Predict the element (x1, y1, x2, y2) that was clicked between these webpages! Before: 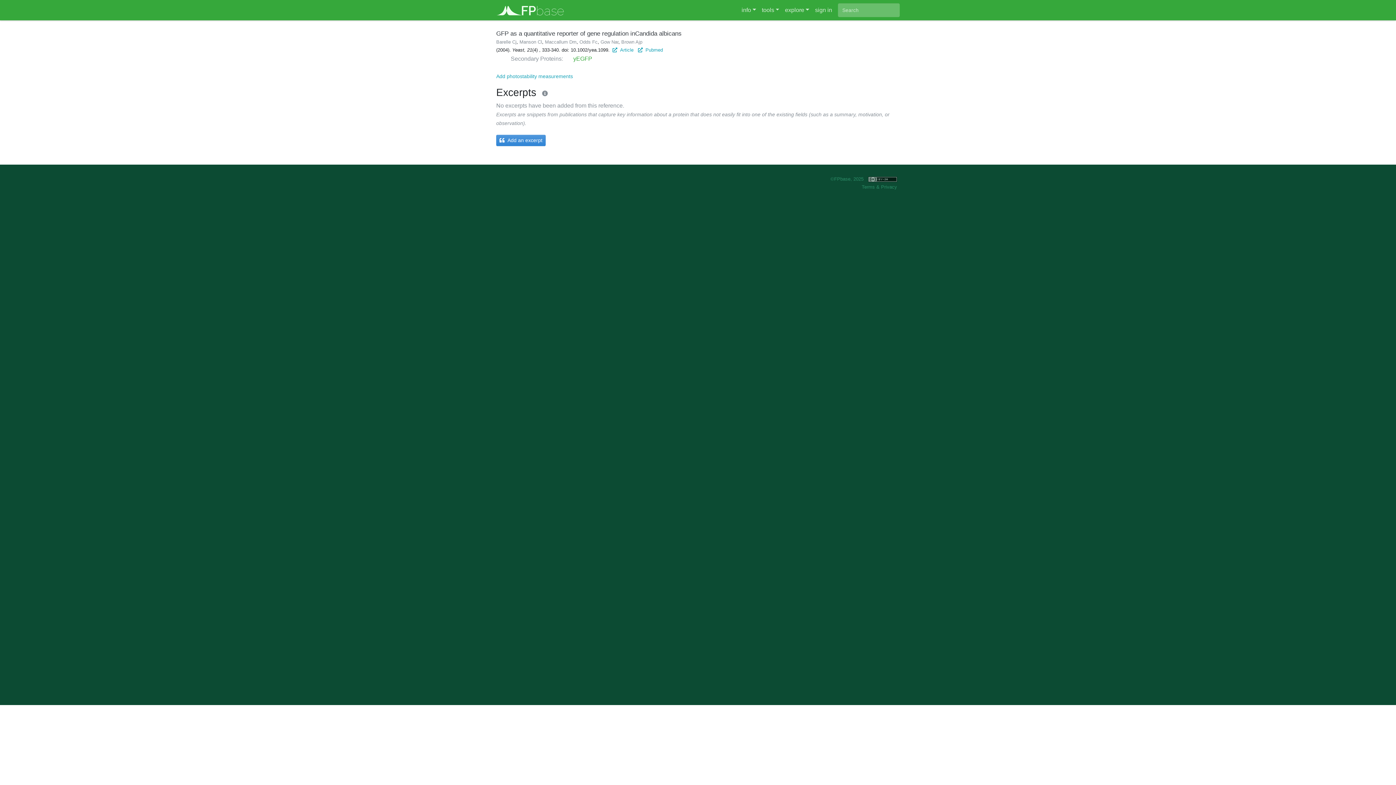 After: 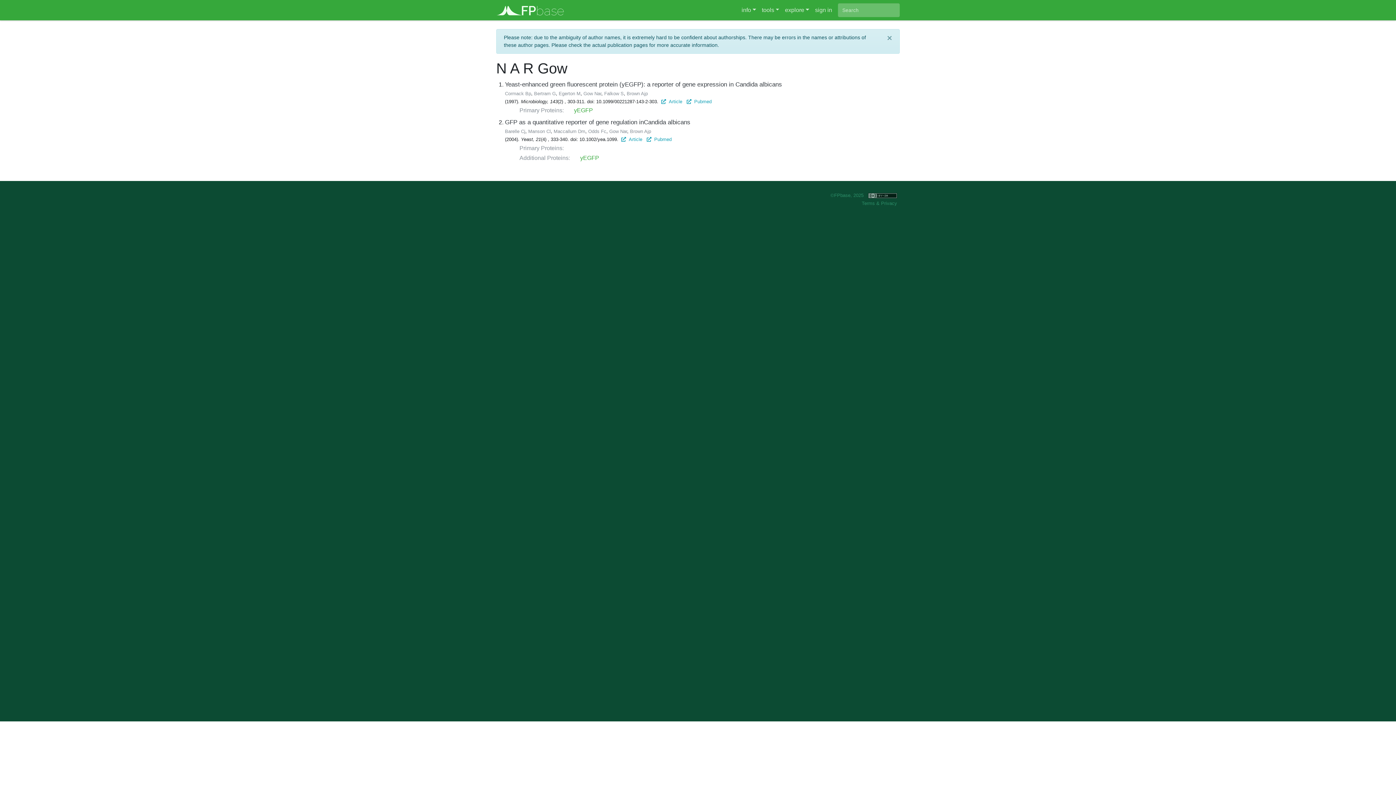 Action: label: Gow Nar bbox: (600, 39, 618, 44)